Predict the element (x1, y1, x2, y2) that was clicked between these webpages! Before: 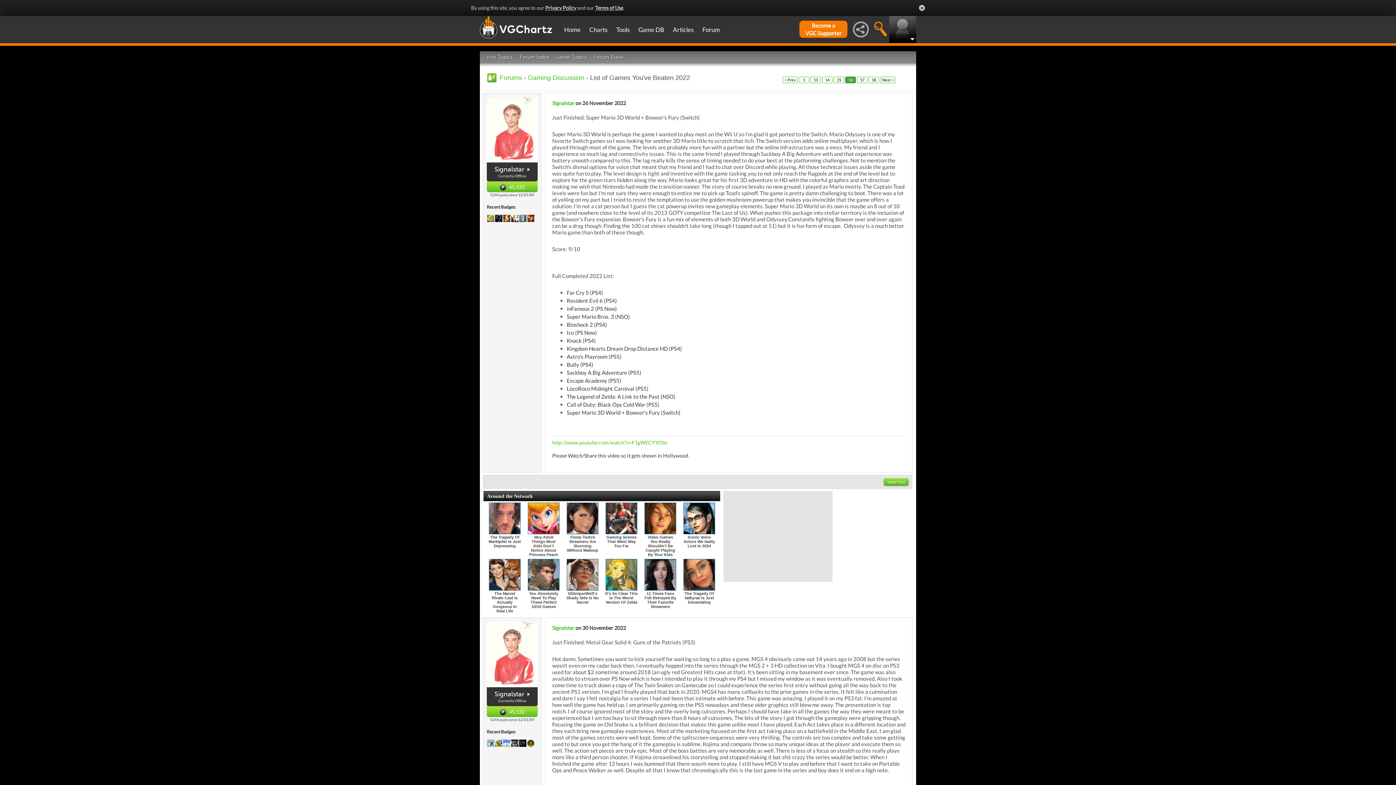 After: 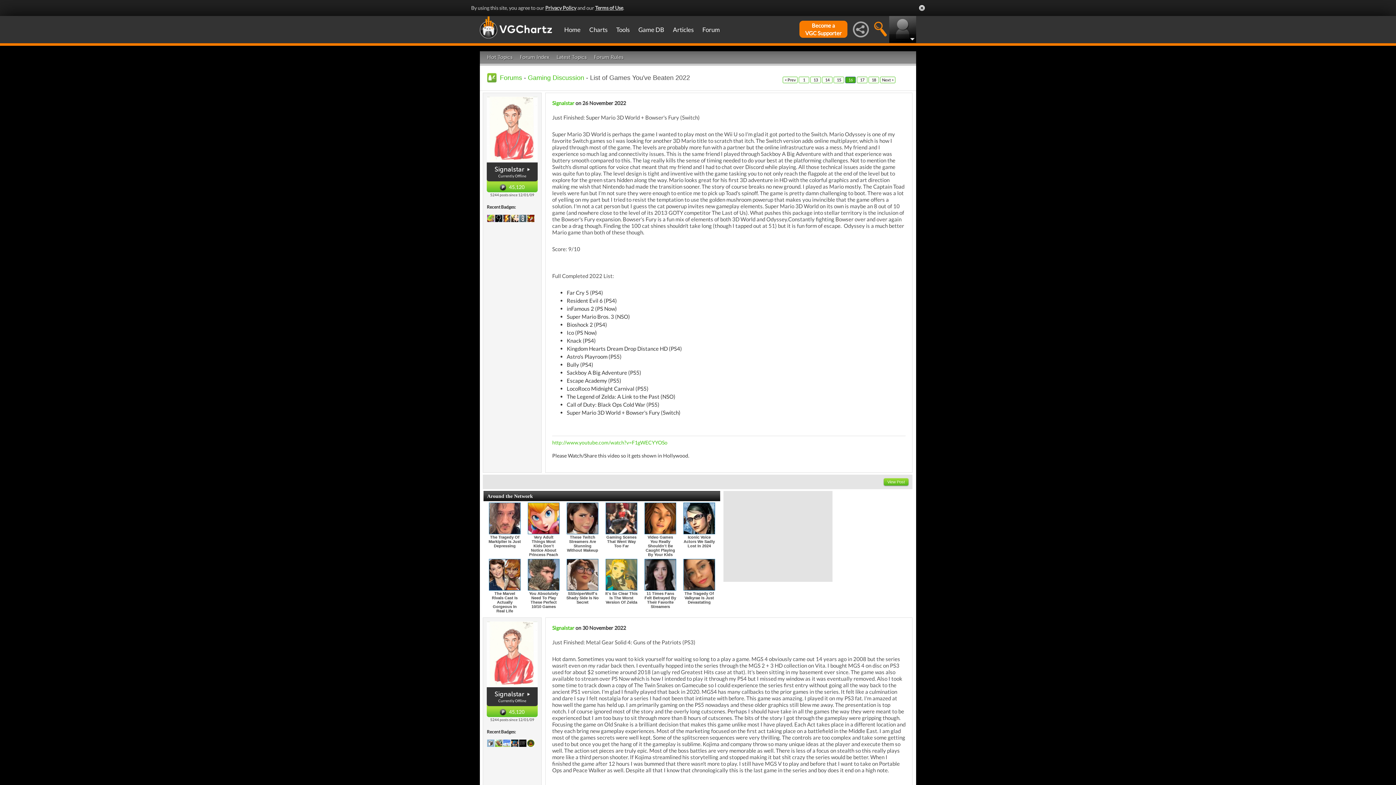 Action: bbox: (528, 572, 559, 576)